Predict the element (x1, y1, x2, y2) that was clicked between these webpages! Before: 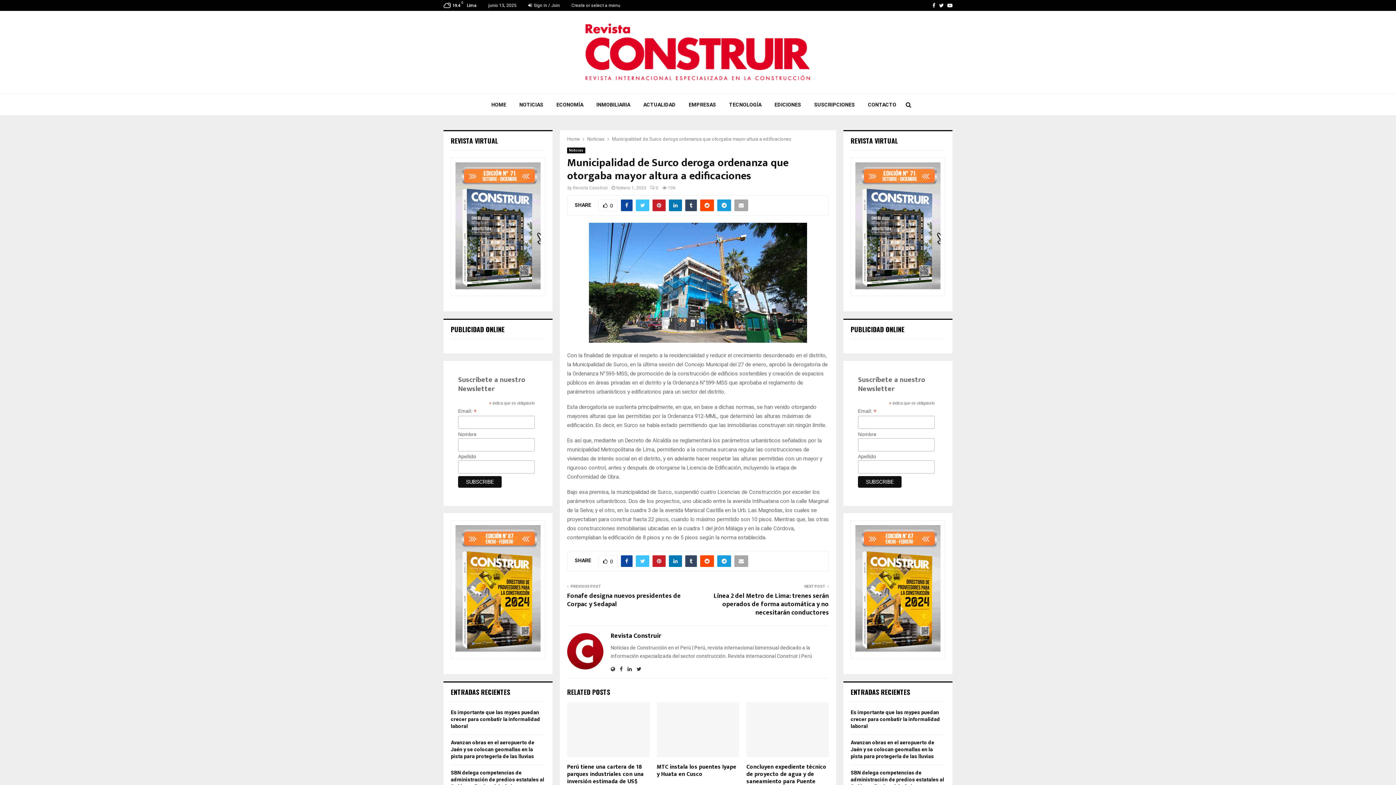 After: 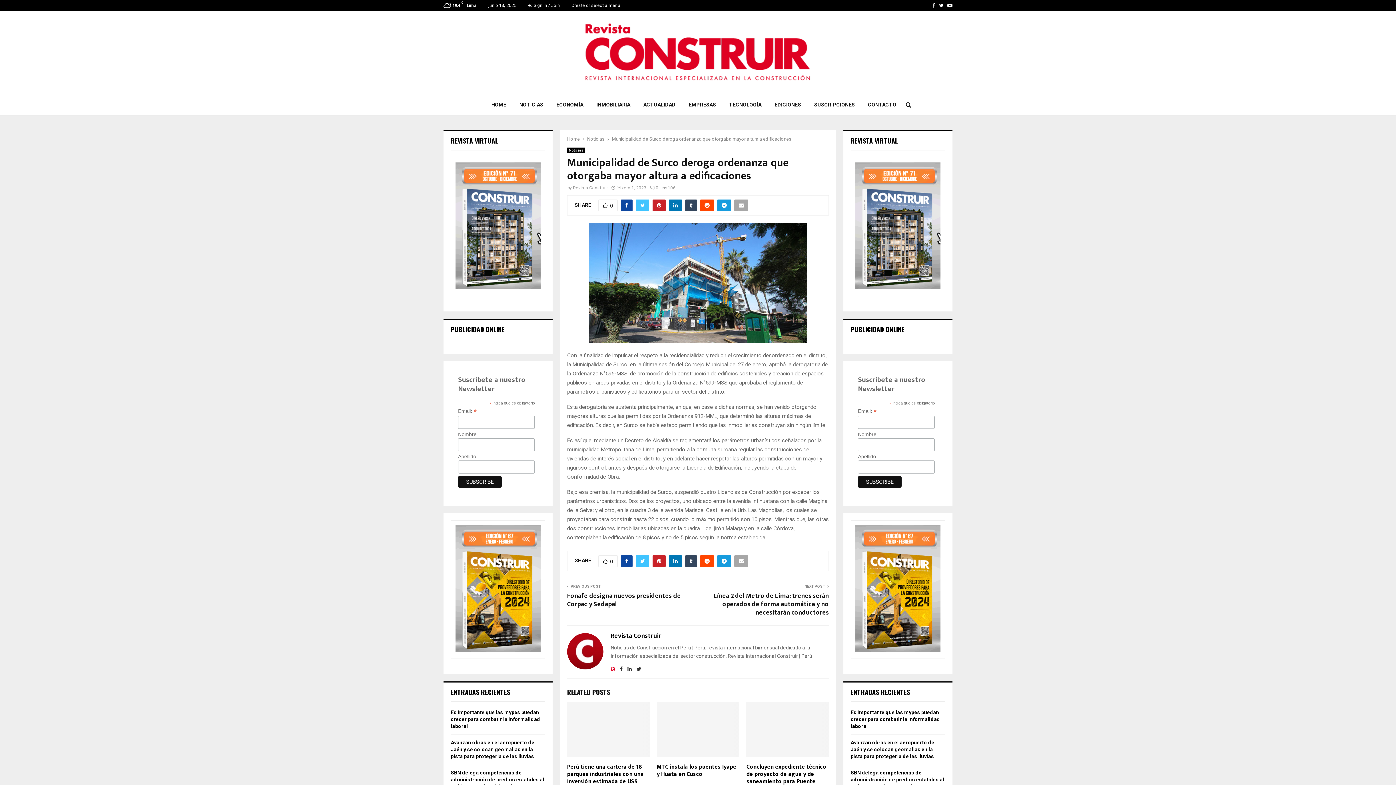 Action: bbox: (610, 666, 615, 672)